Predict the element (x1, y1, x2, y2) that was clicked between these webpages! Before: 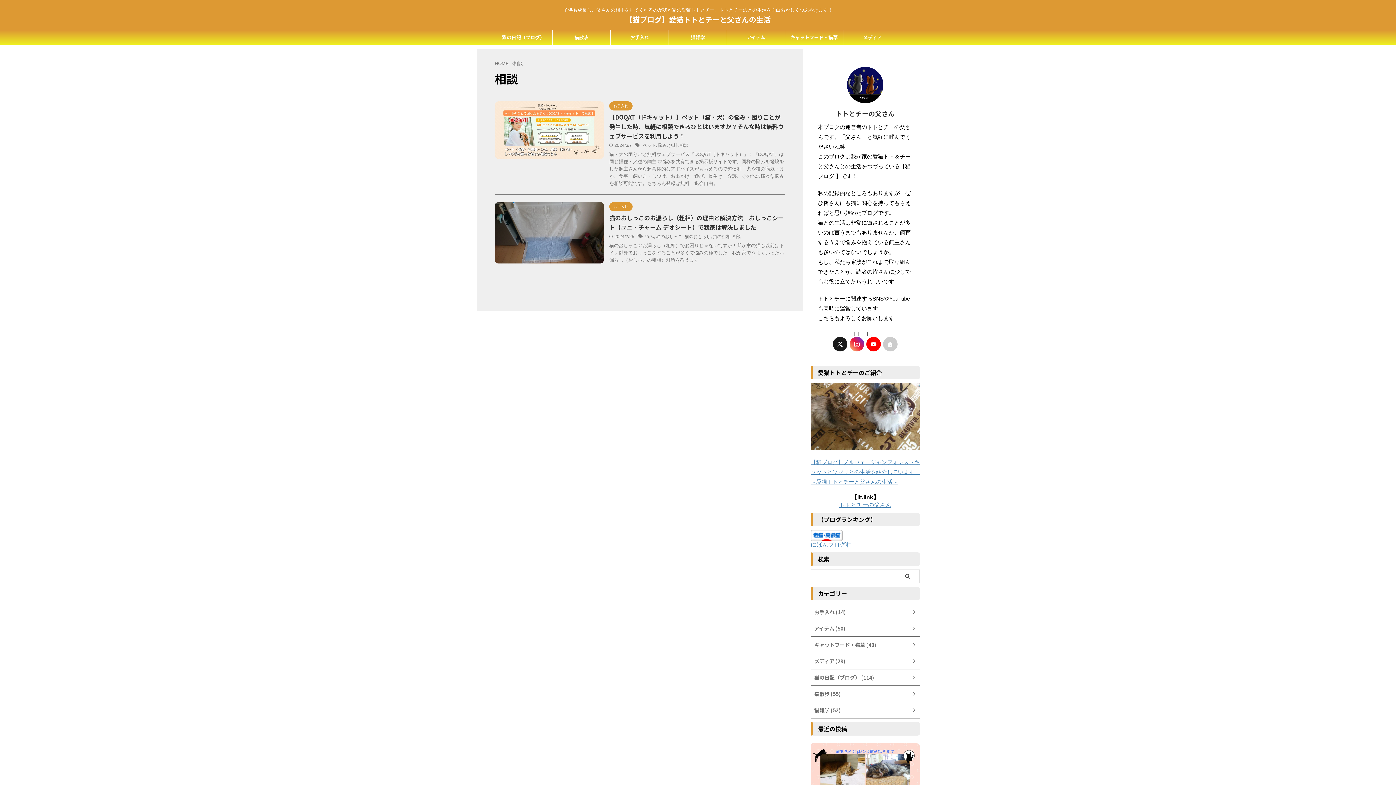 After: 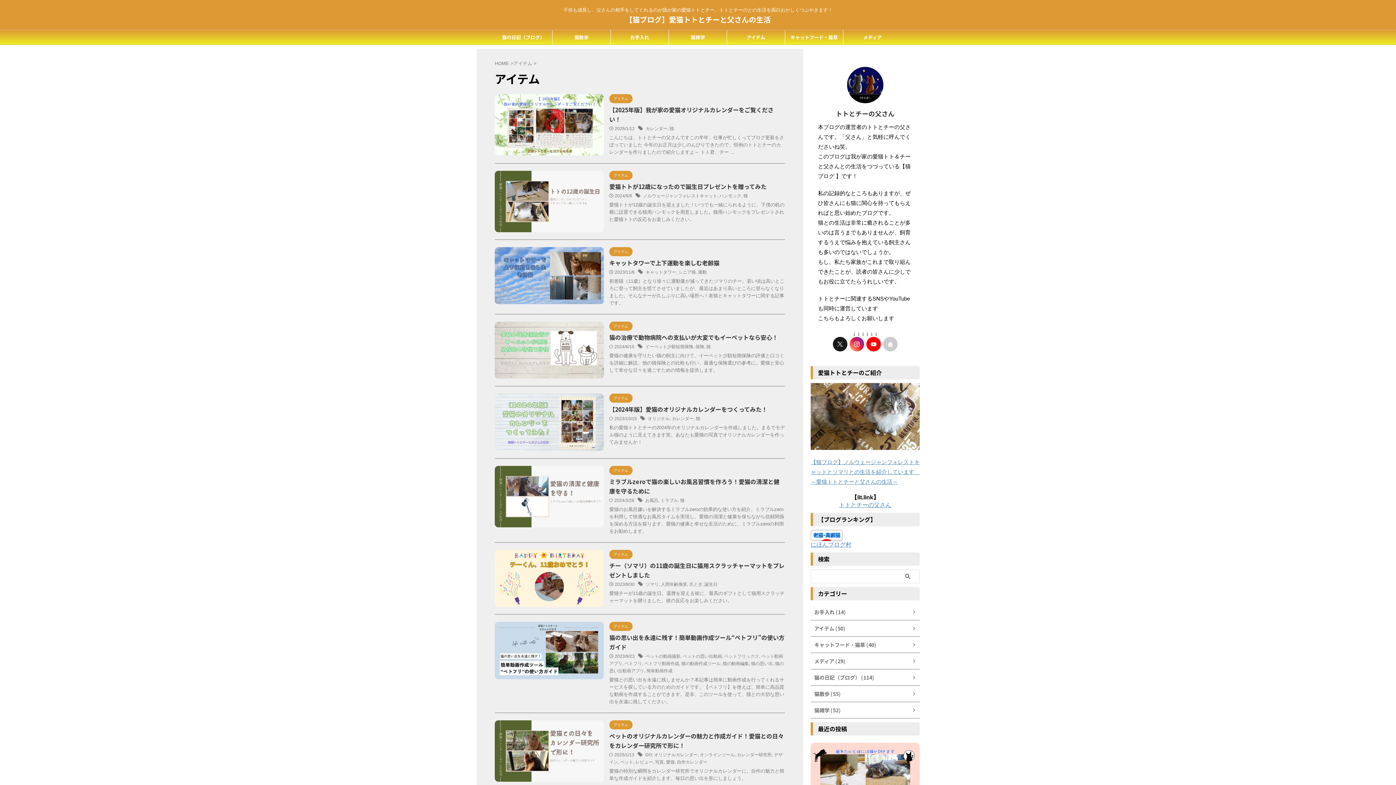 Action: bbox: (727, 30, 785, 44) label: アイテム